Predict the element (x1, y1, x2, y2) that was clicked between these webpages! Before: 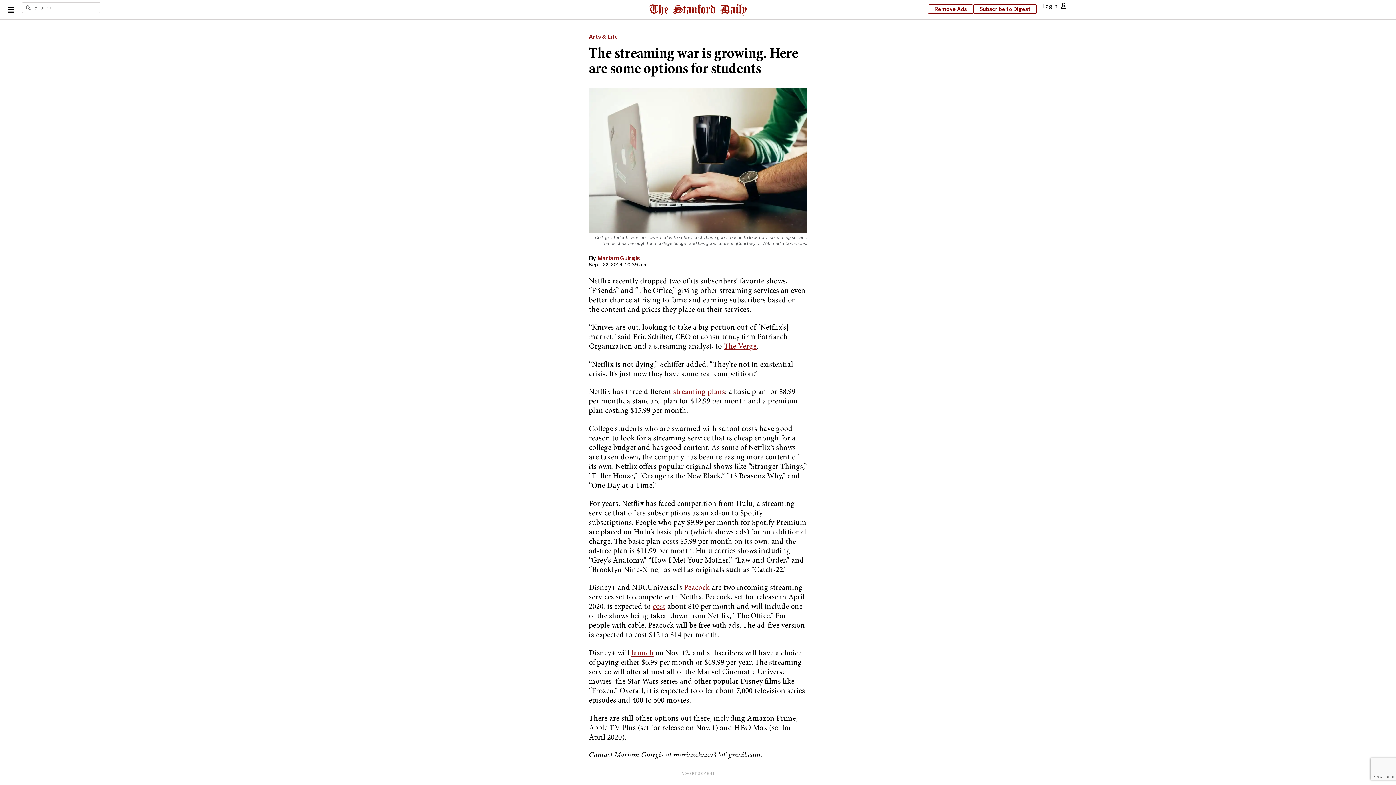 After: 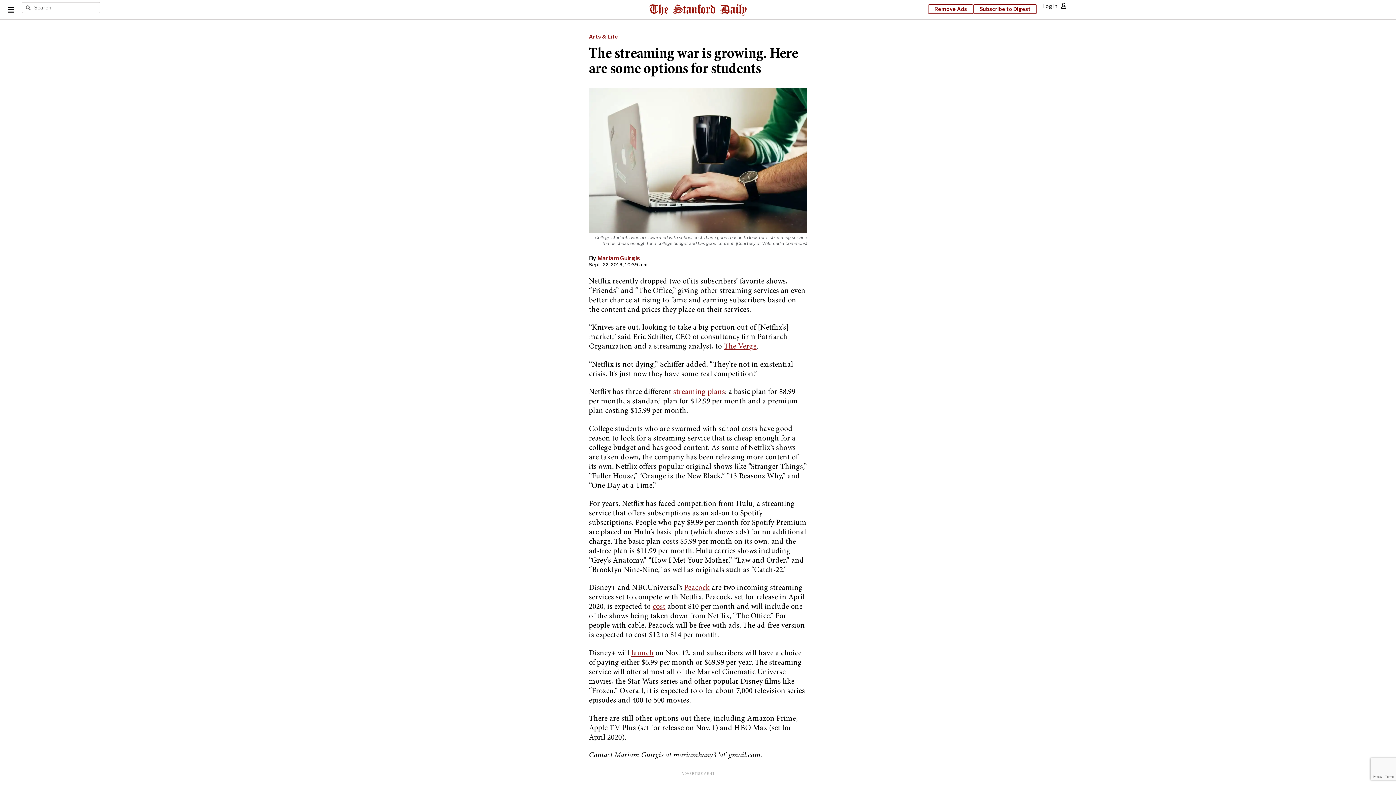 Action: label: streaming plans bbox: (673, 388, 725, 396)